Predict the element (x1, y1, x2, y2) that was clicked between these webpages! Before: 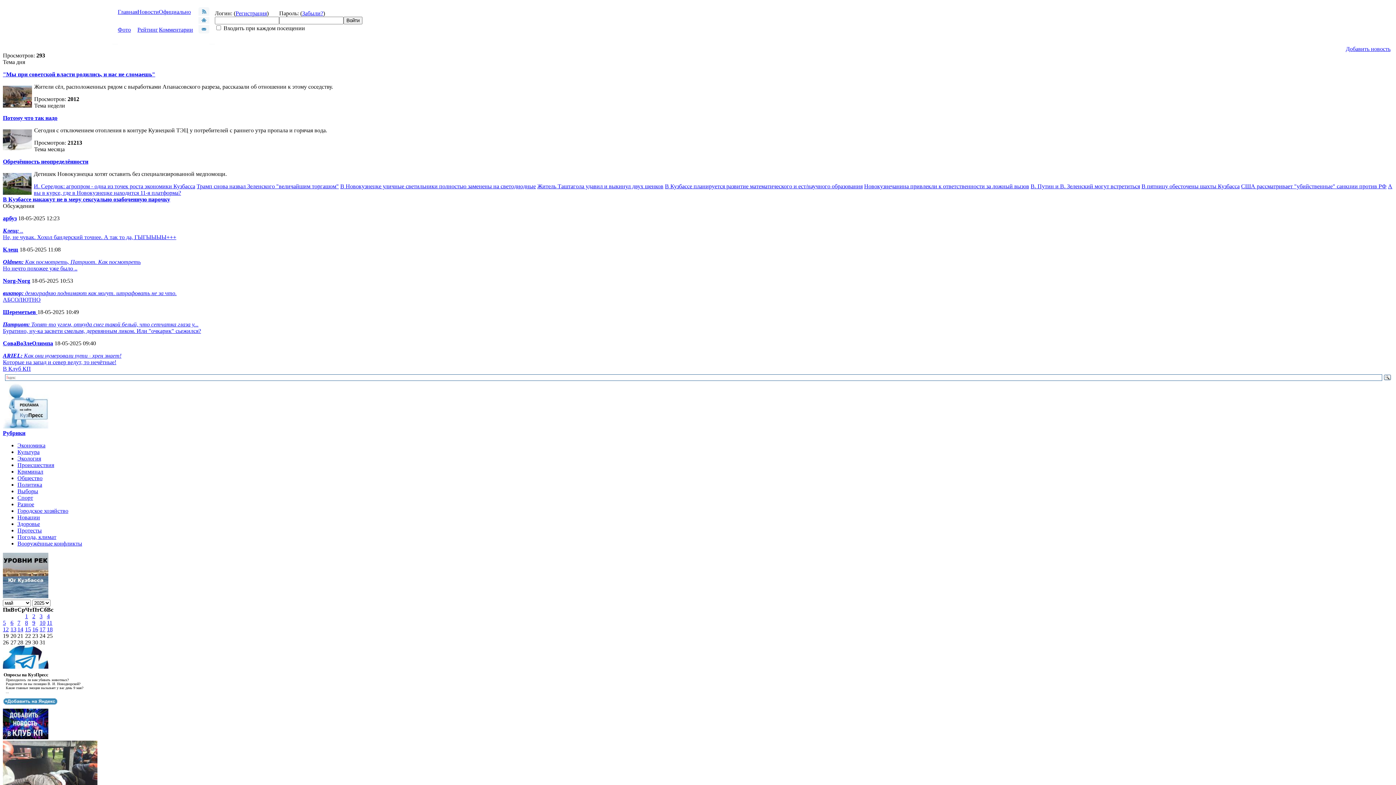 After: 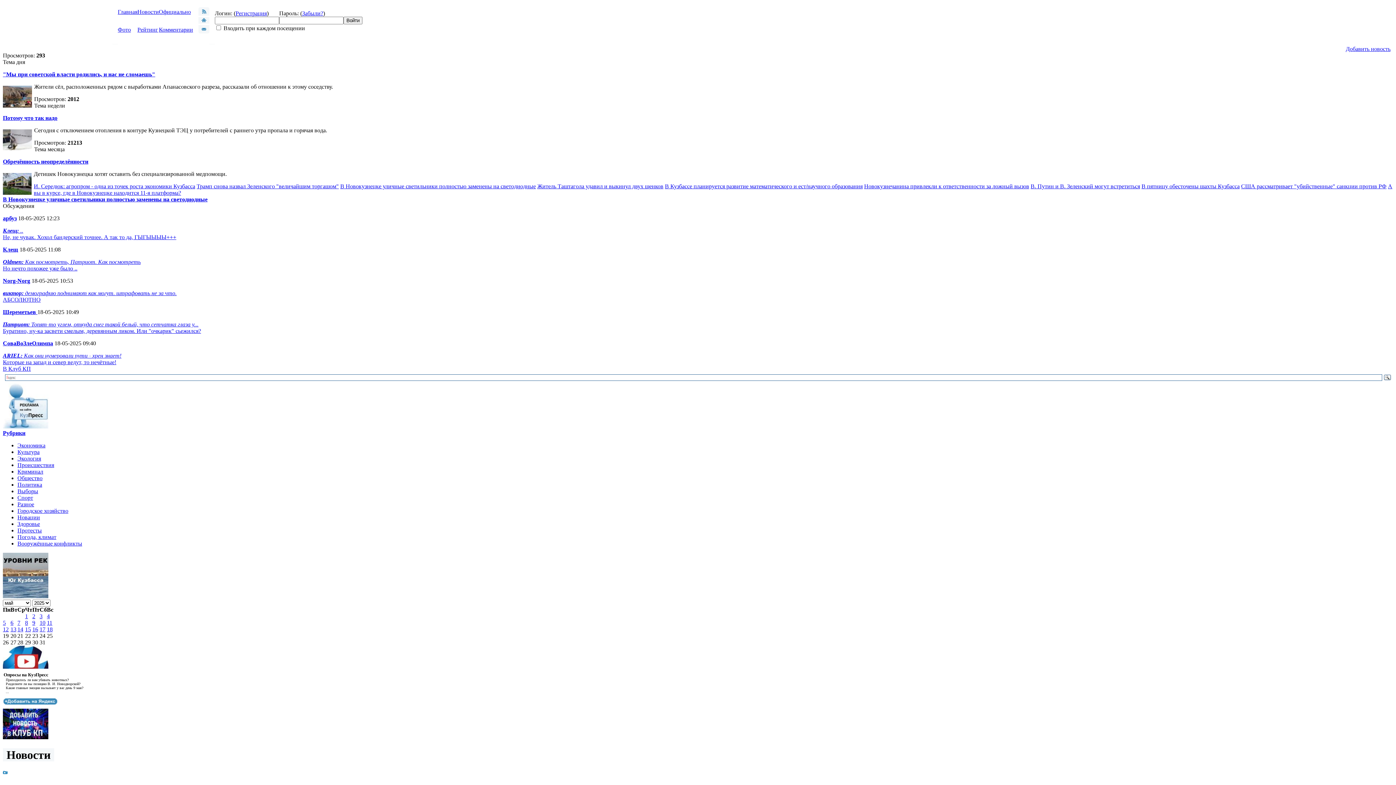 Action: label: Новости bbox: (137, 8, 158, 14)